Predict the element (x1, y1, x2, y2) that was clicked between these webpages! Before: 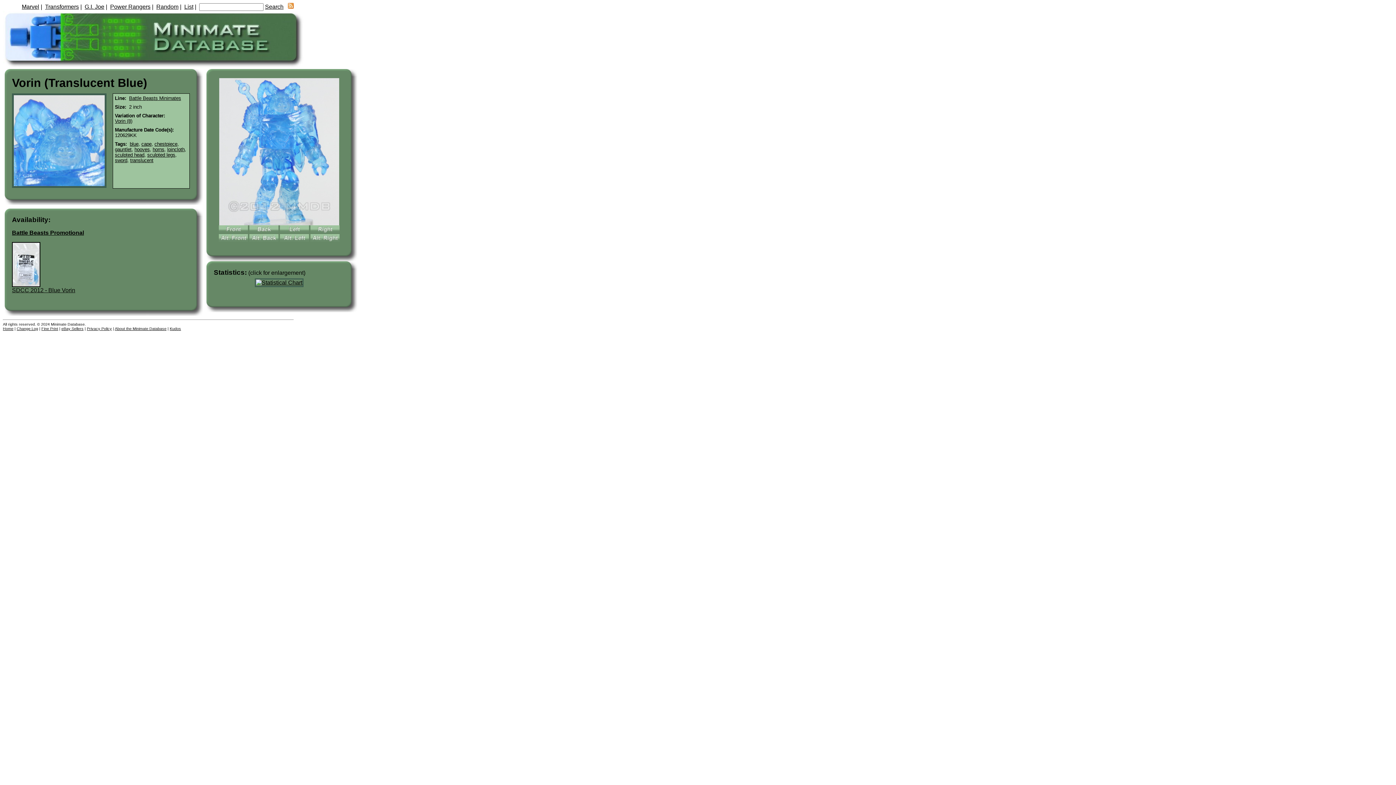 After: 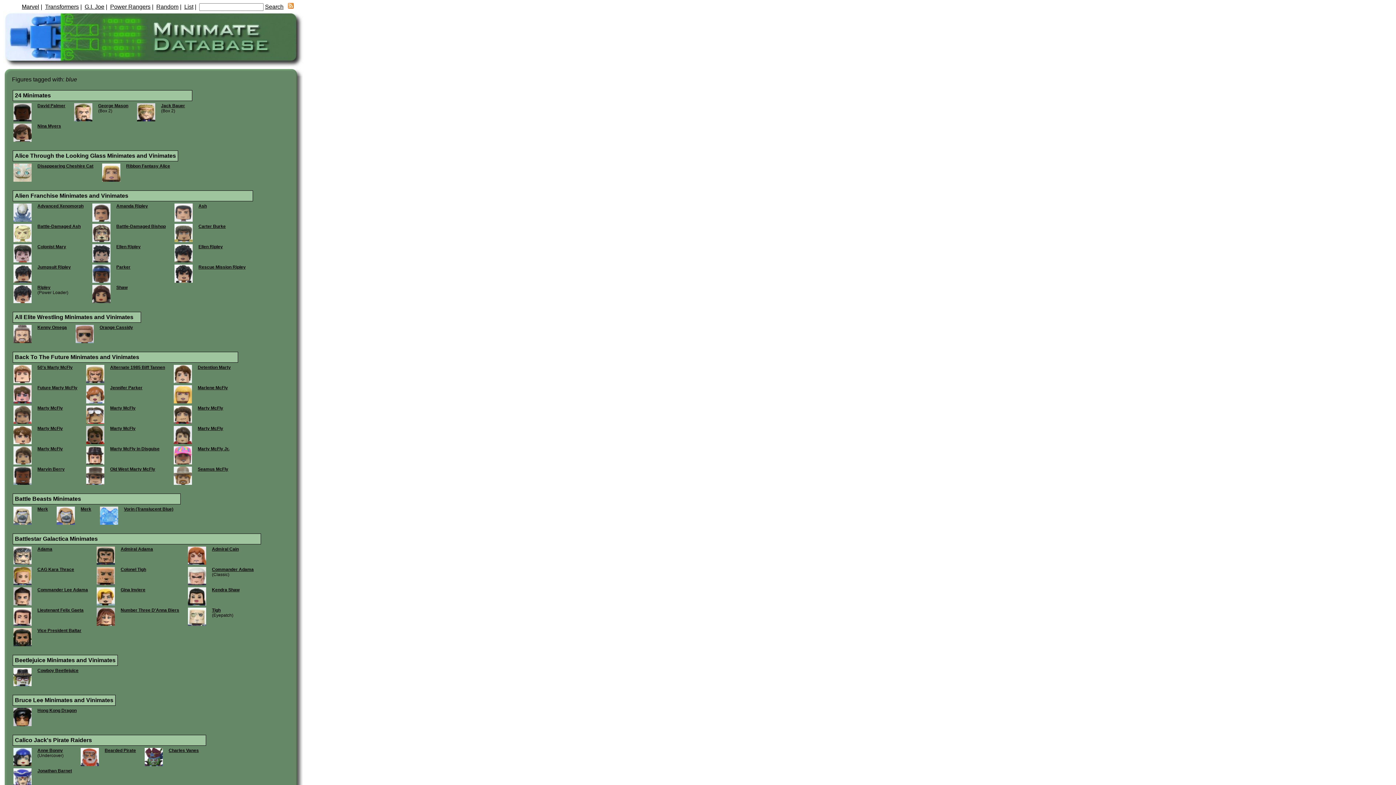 Action: label: blue bbox: (129, 141, 138, 146)